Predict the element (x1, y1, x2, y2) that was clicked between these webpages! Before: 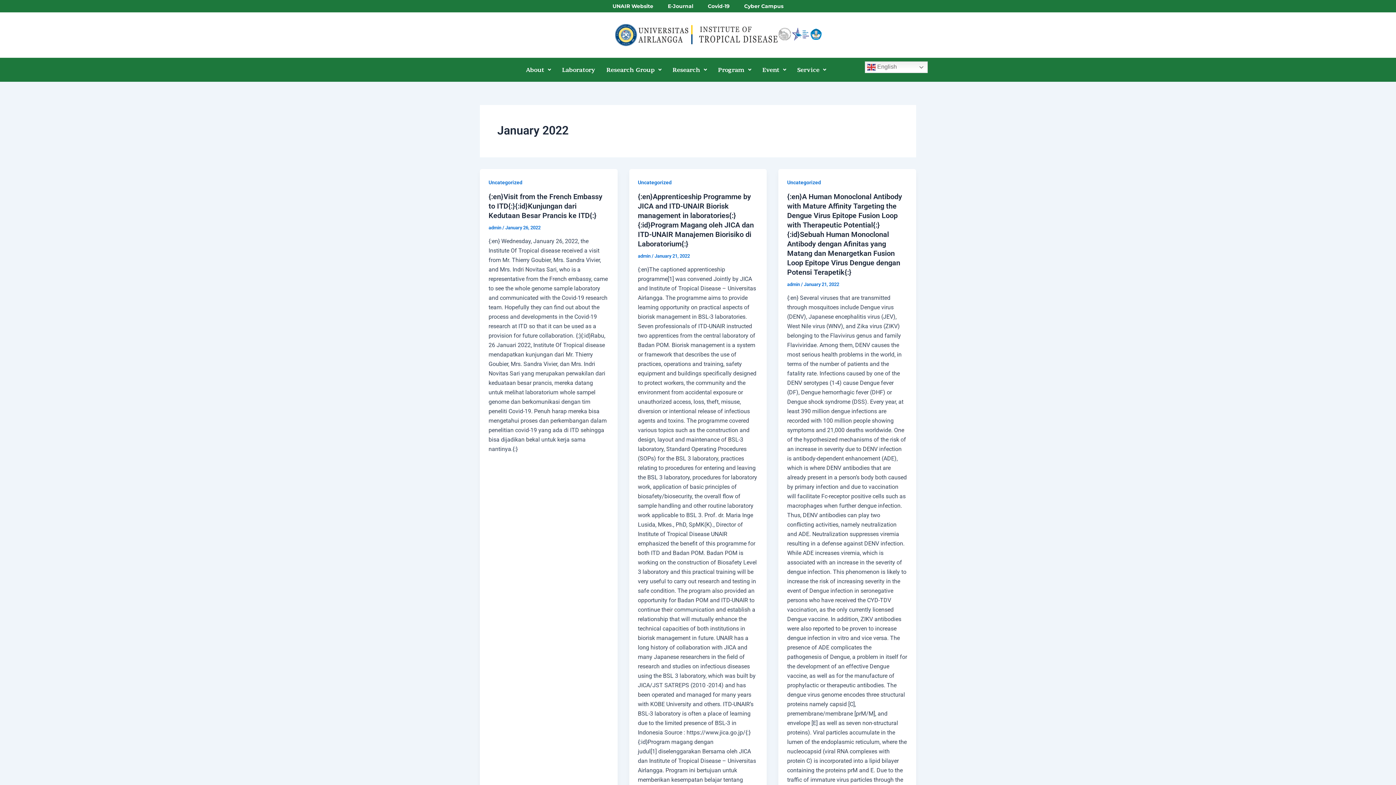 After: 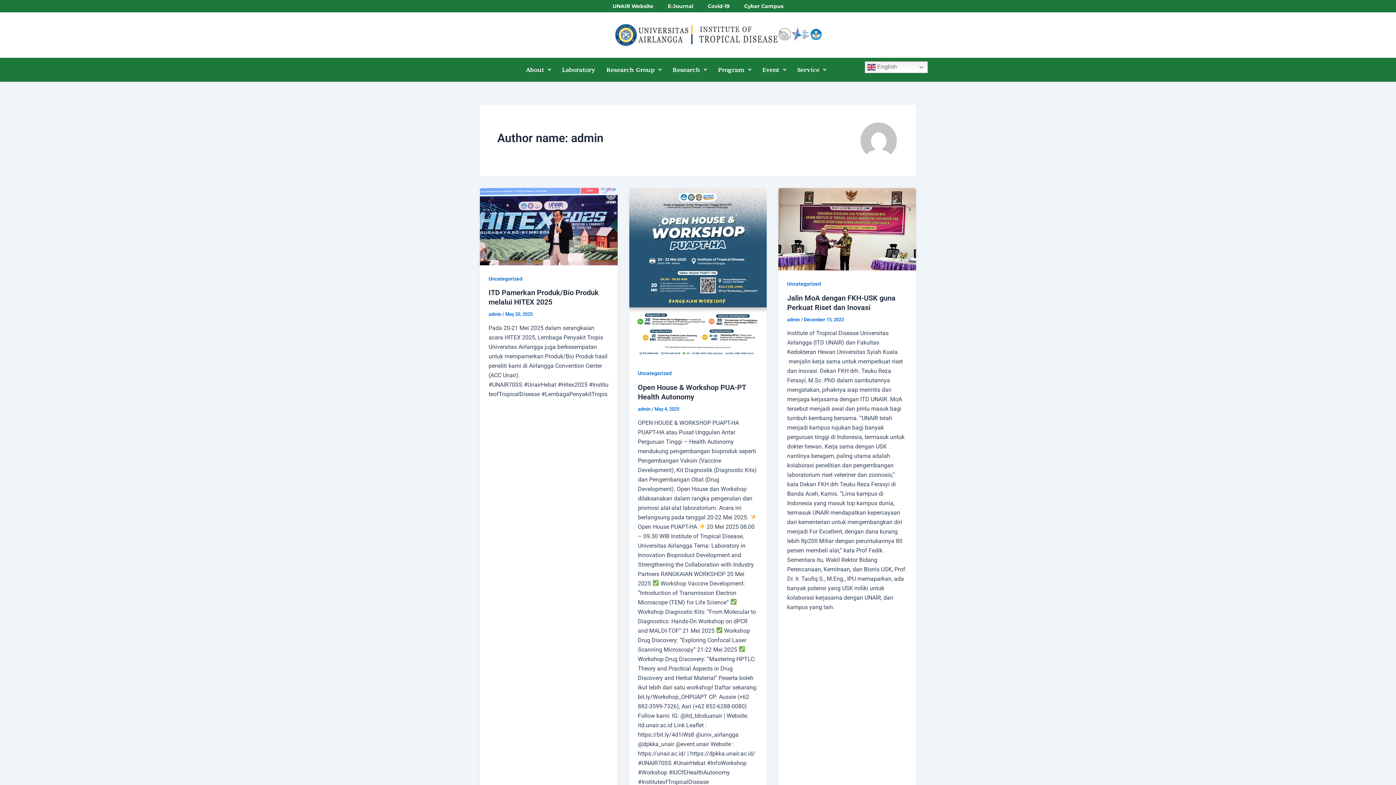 Action: label: admin  bbox: (488, 225, 502, 230)